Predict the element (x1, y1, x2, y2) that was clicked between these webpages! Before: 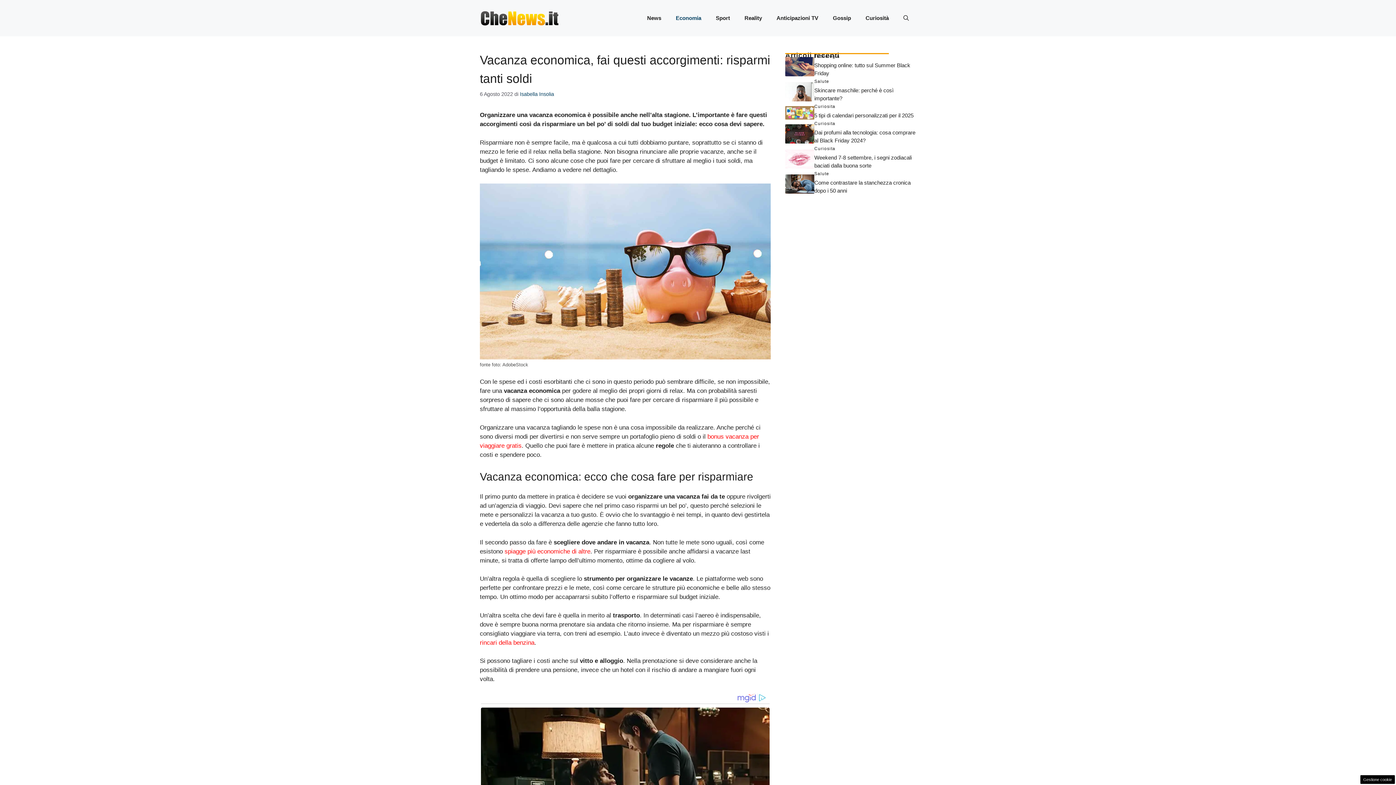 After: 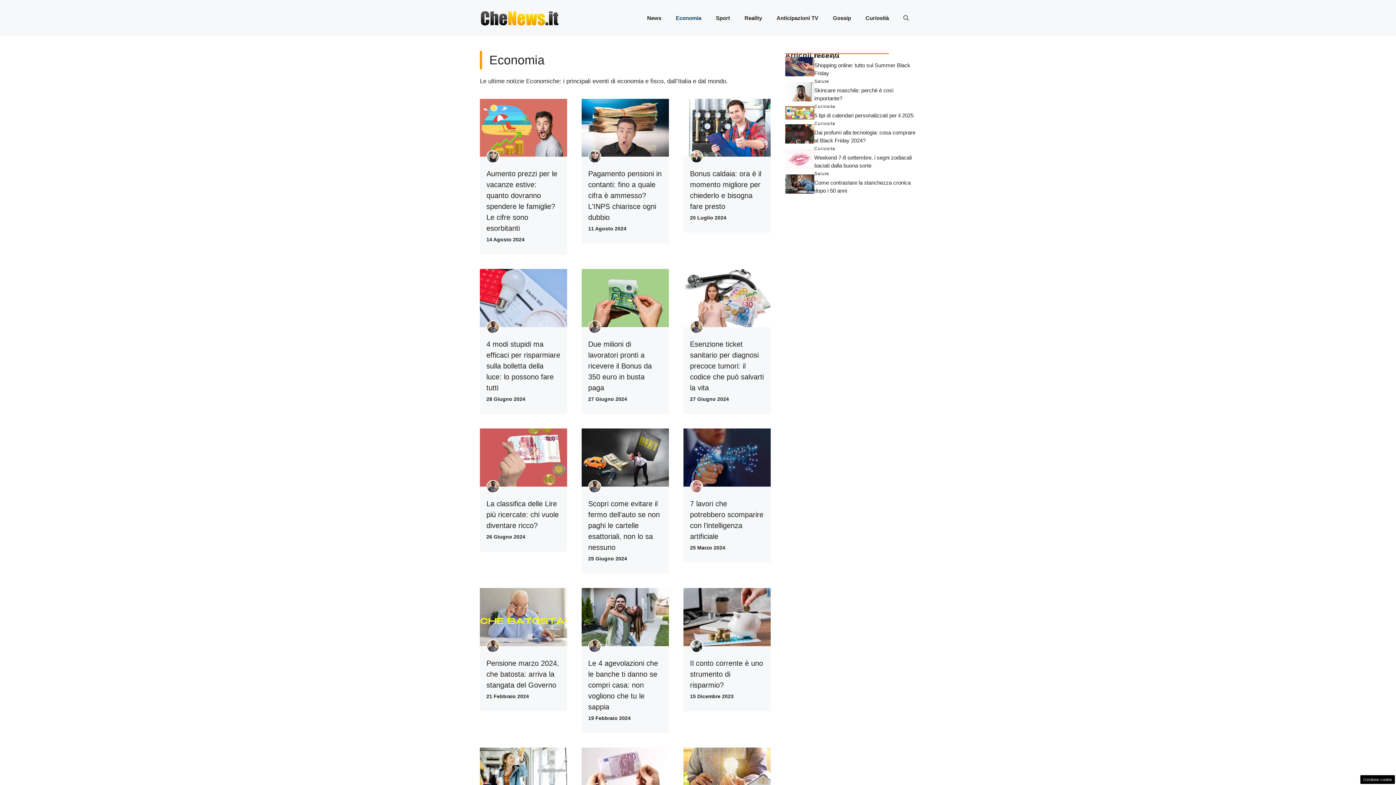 Action: label: Economia bbox: (668, 7, 708, 29)